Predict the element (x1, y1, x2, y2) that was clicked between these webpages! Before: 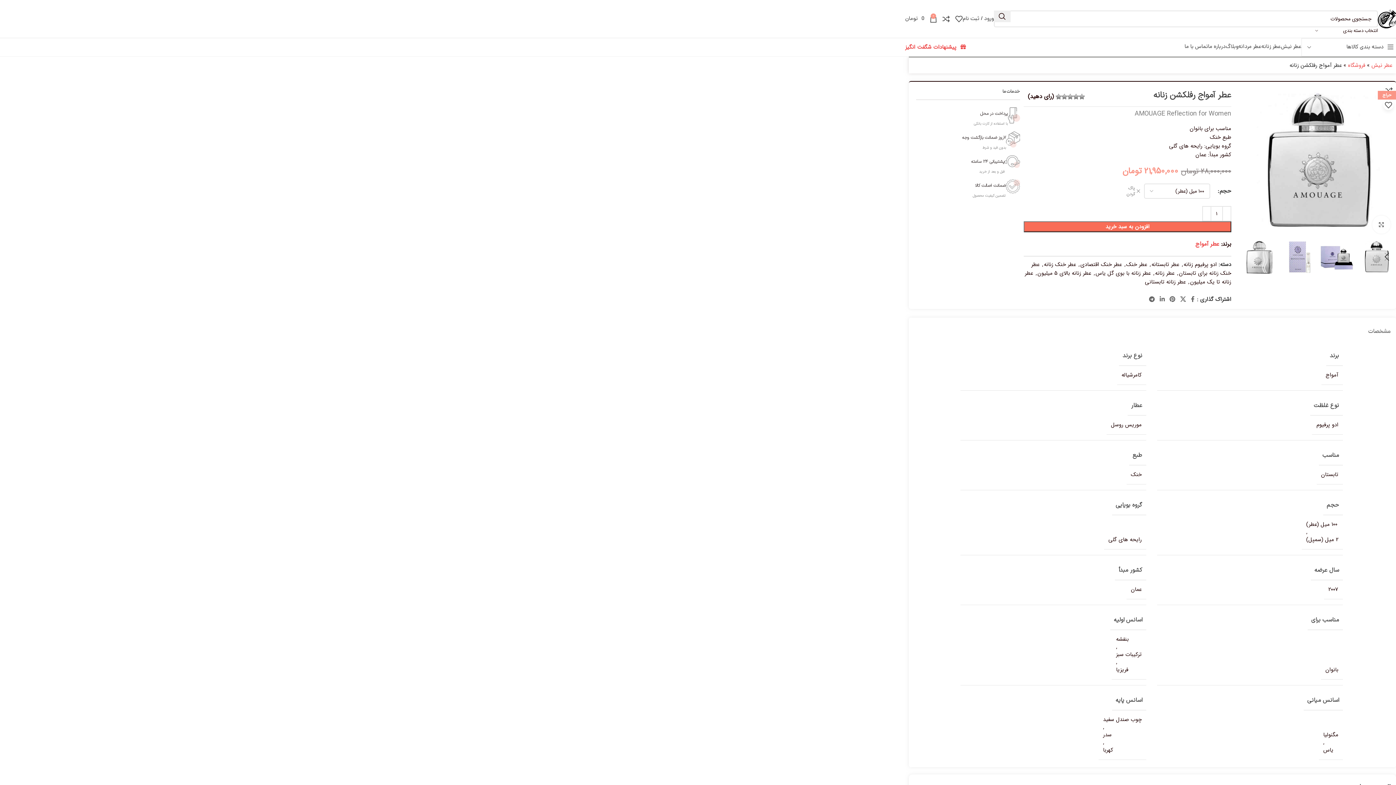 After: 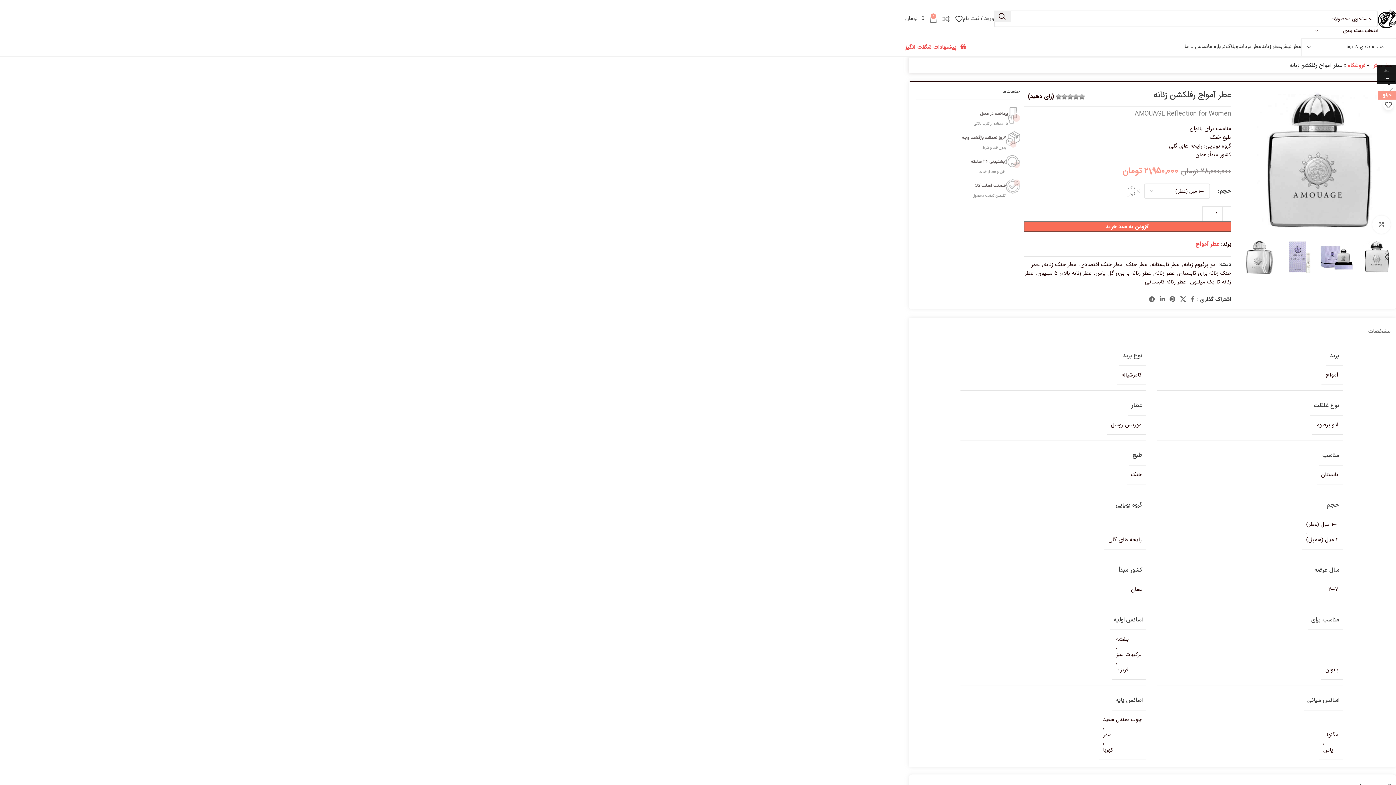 Action: label: مقایسه bbox: (1385, 86, 1393, 94)